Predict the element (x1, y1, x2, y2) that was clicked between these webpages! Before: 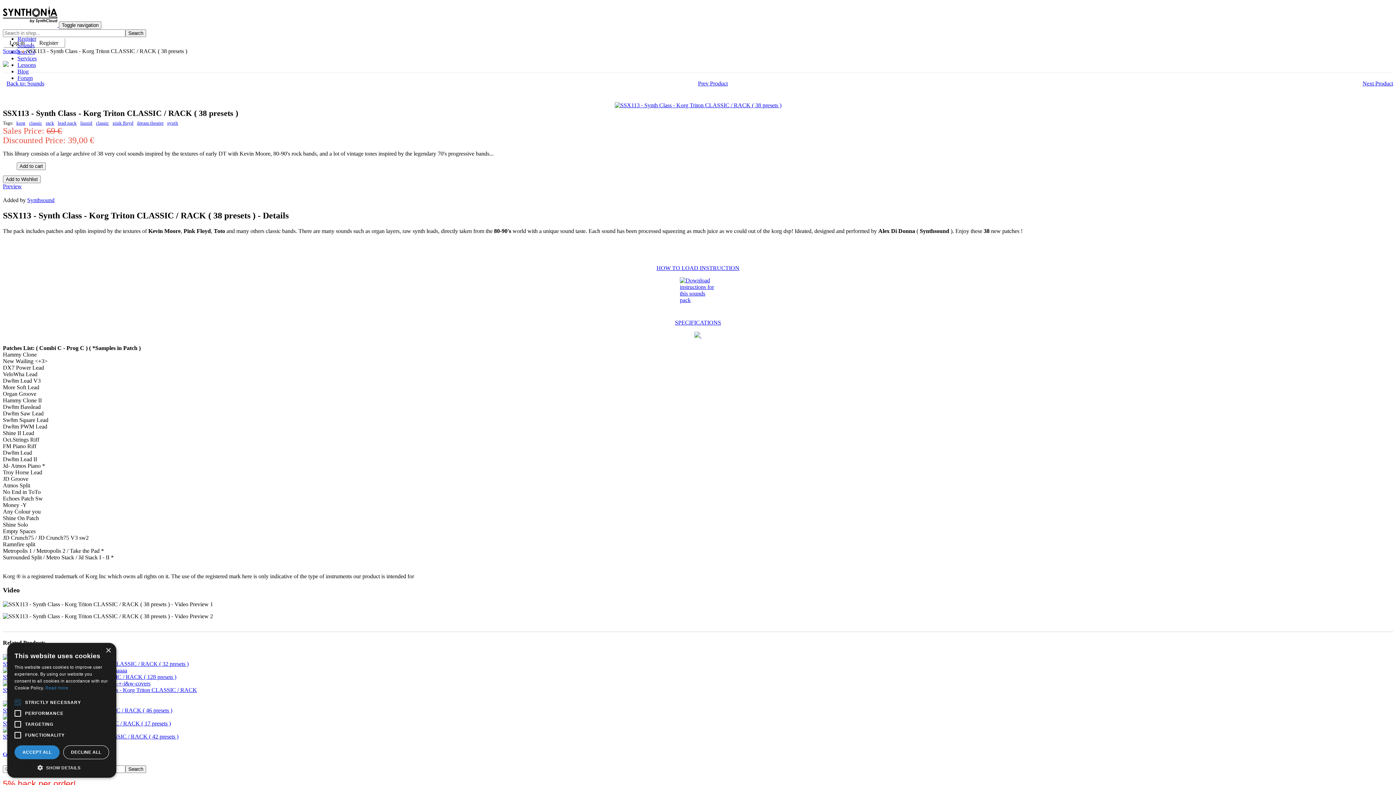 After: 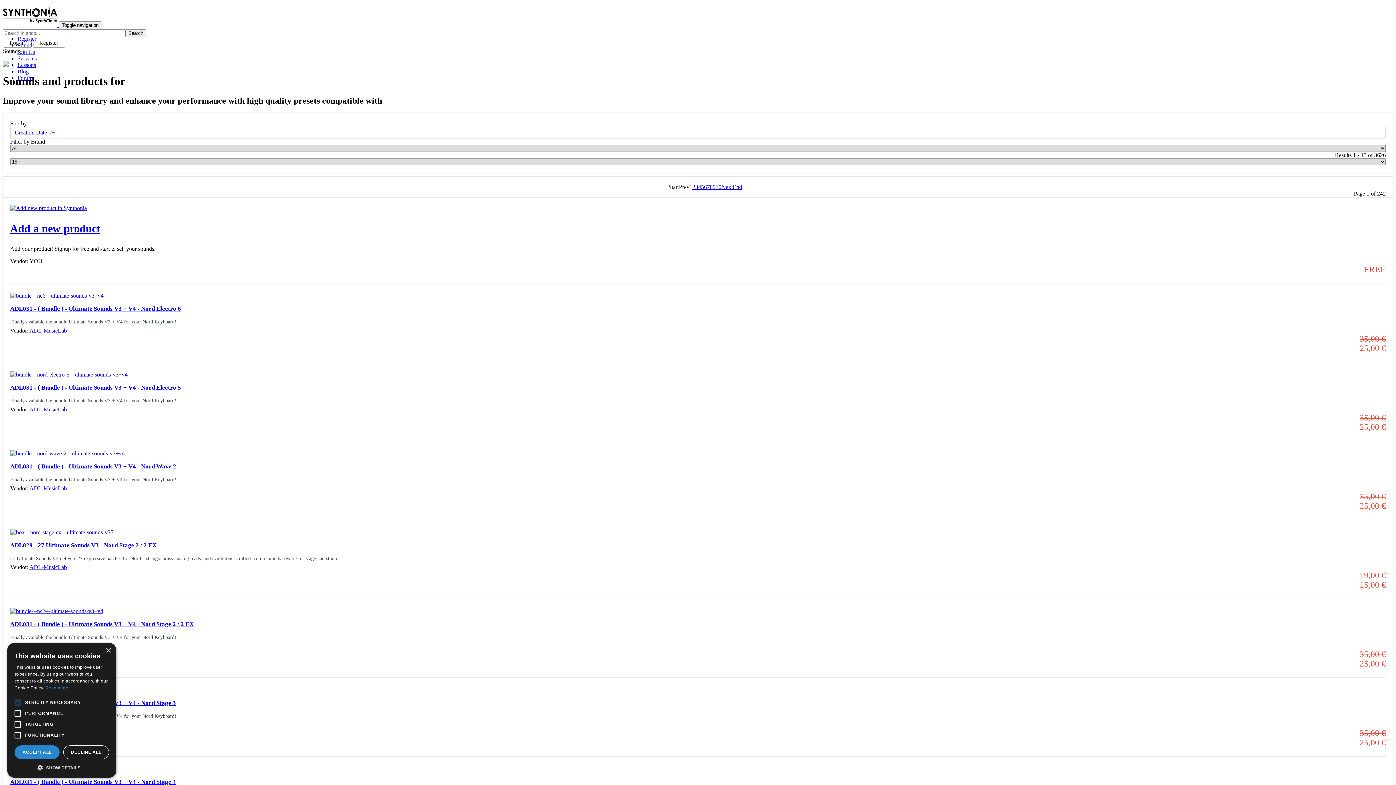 Action: label: Search bbox: (125, 765, 146, 773)